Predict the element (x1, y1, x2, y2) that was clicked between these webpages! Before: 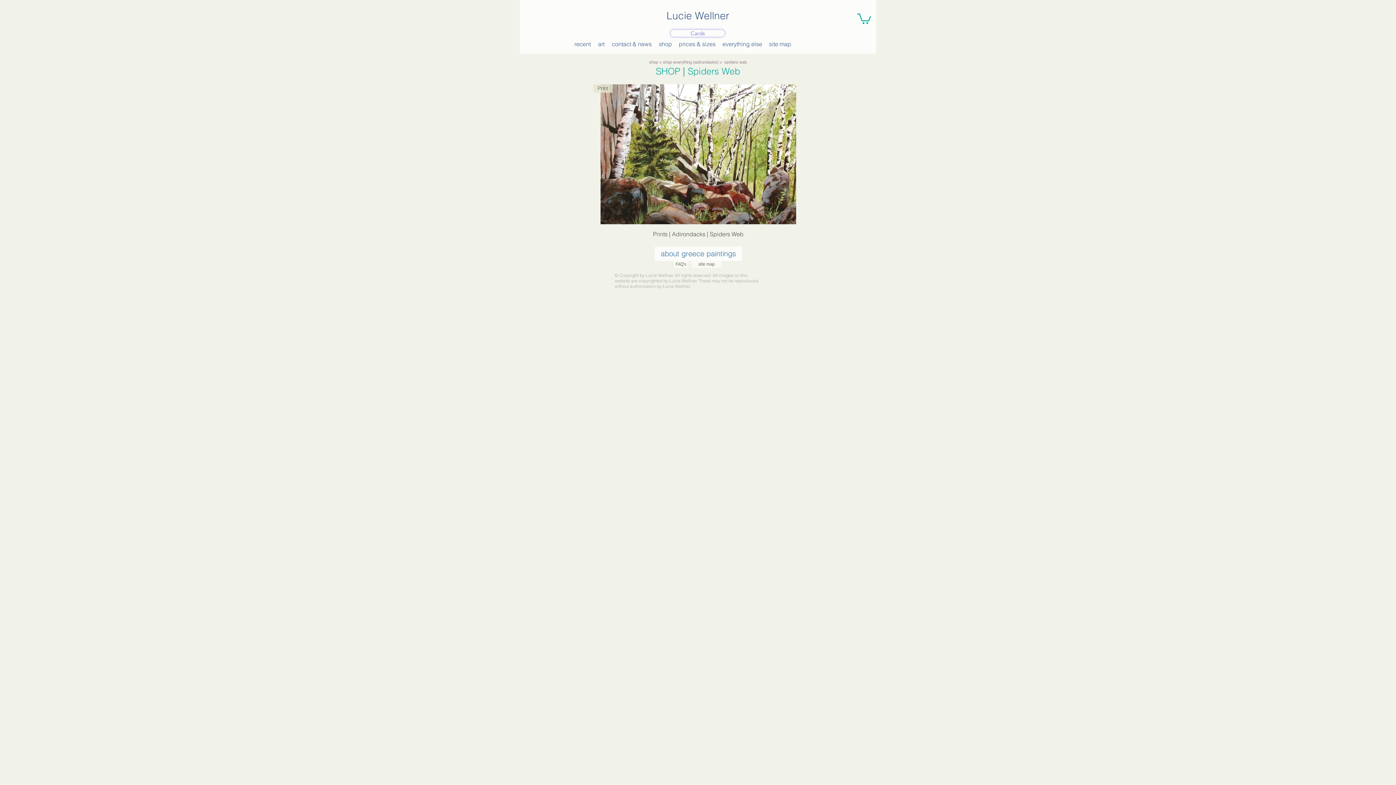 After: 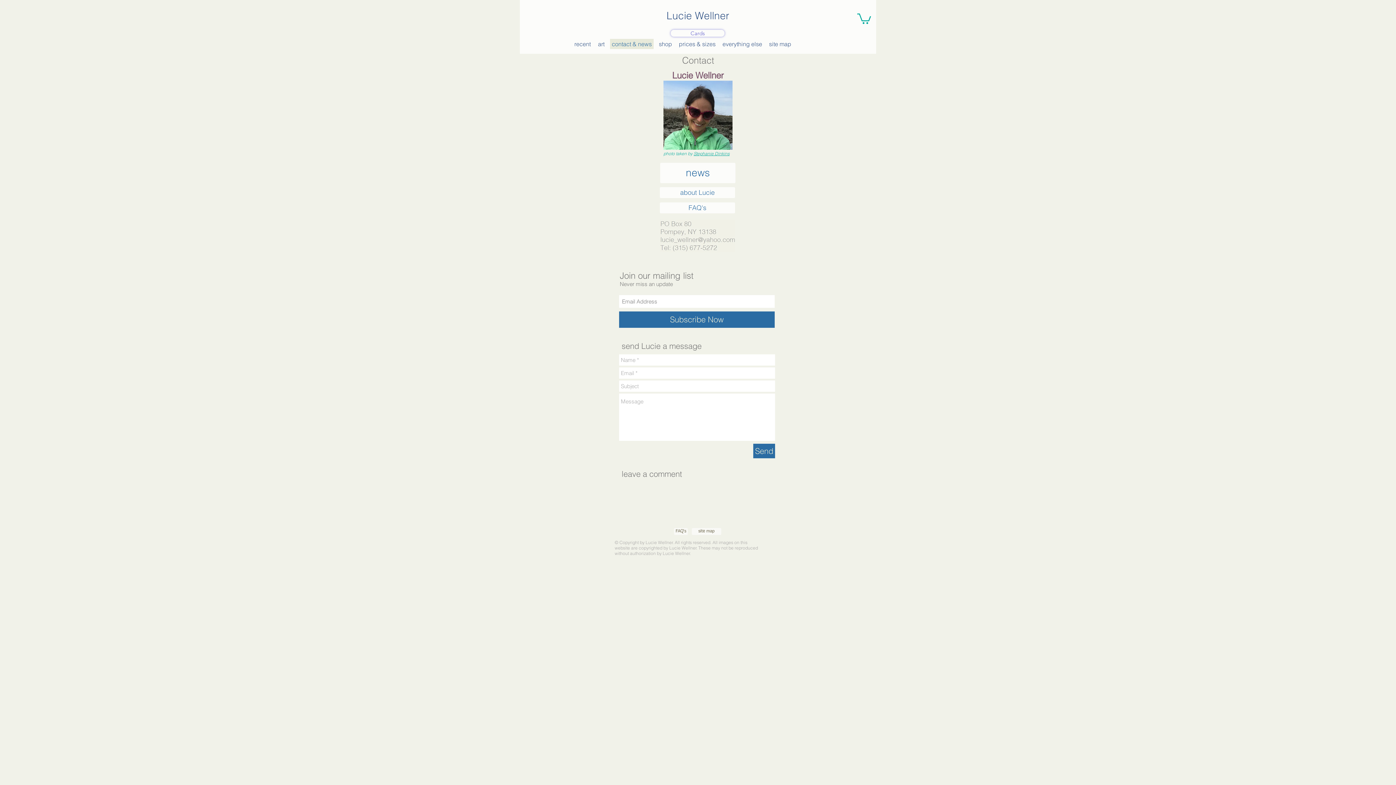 Action: label: contact & news bbox: (608, 38, 655, 49)